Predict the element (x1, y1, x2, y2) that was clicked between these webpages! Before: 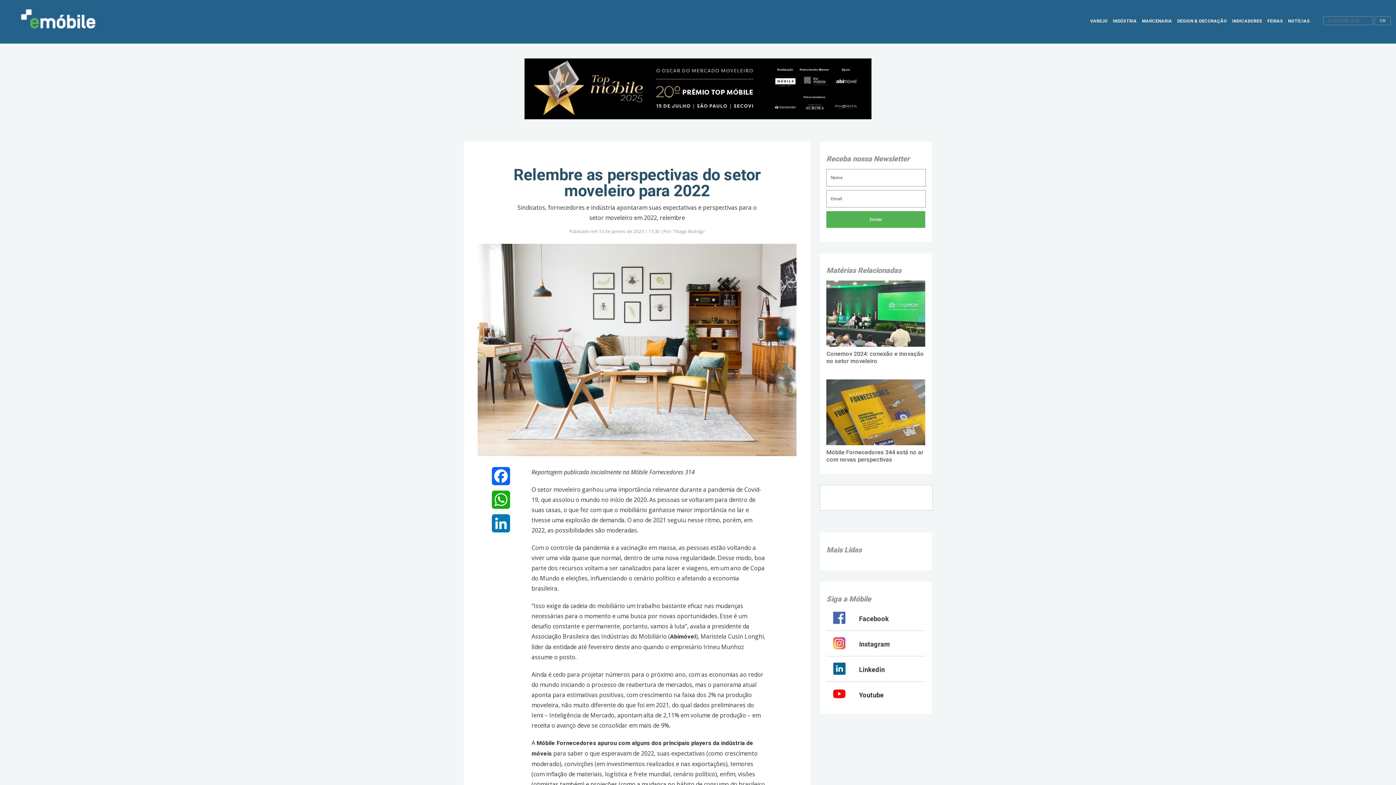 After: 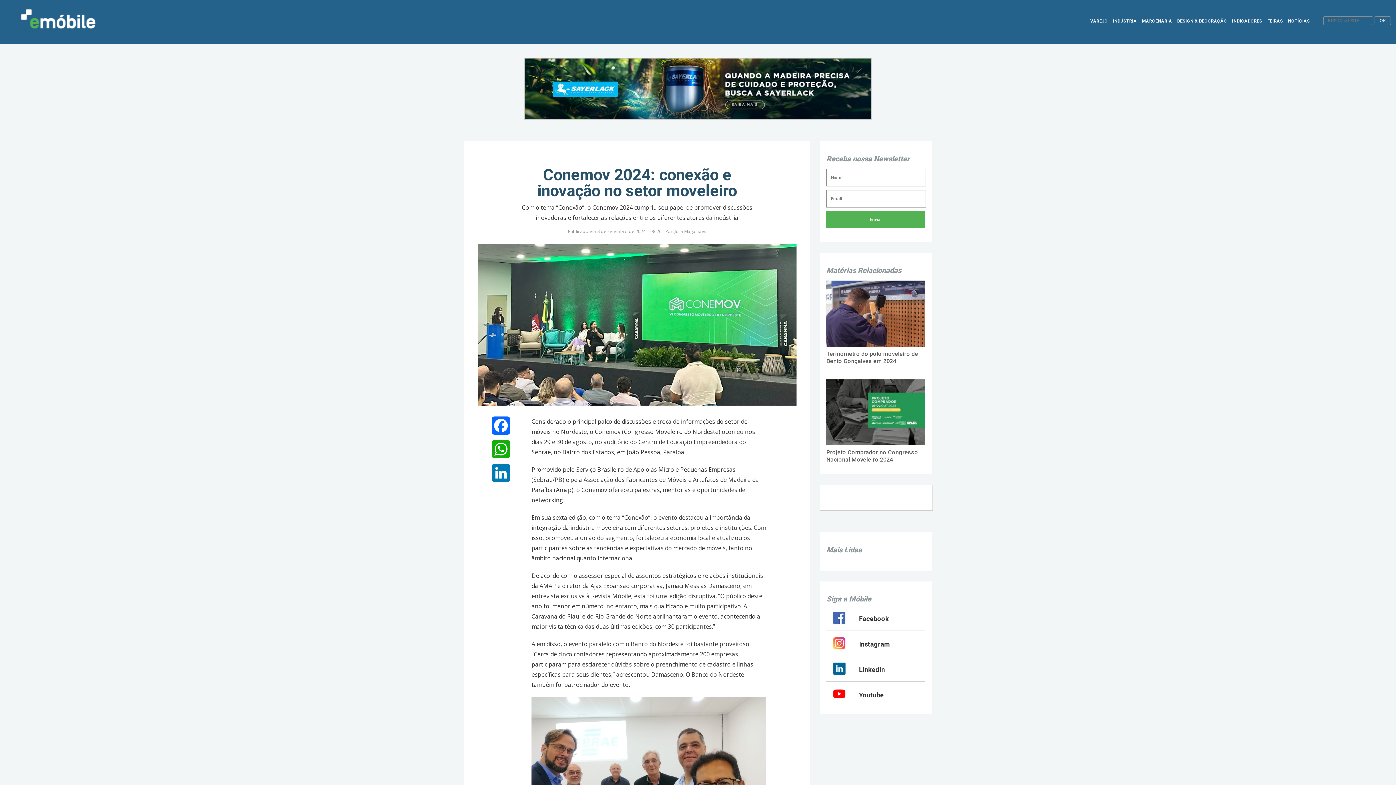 Action: bbox: (826, 280, 925, 364) label: Conemov 2024: conexão e inovação no setor moveleiro